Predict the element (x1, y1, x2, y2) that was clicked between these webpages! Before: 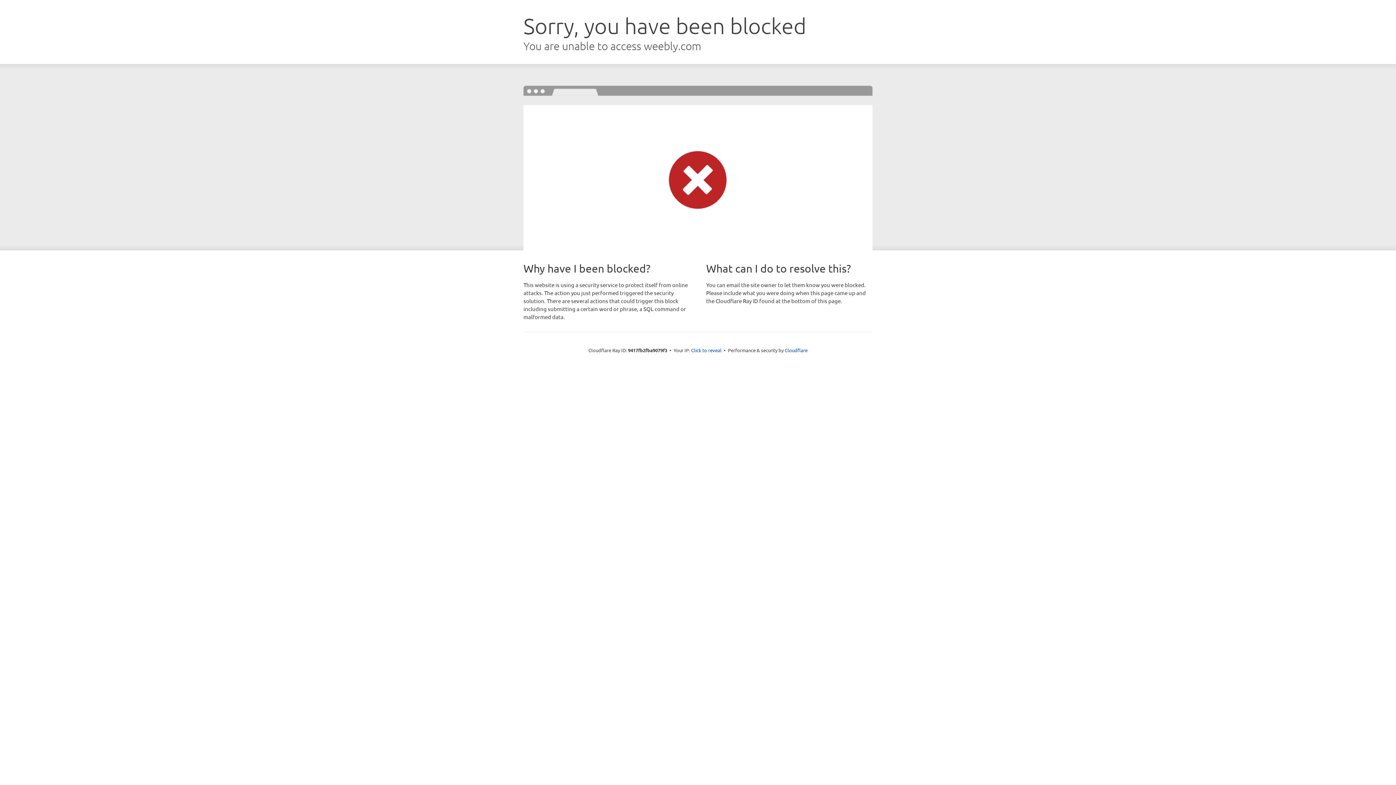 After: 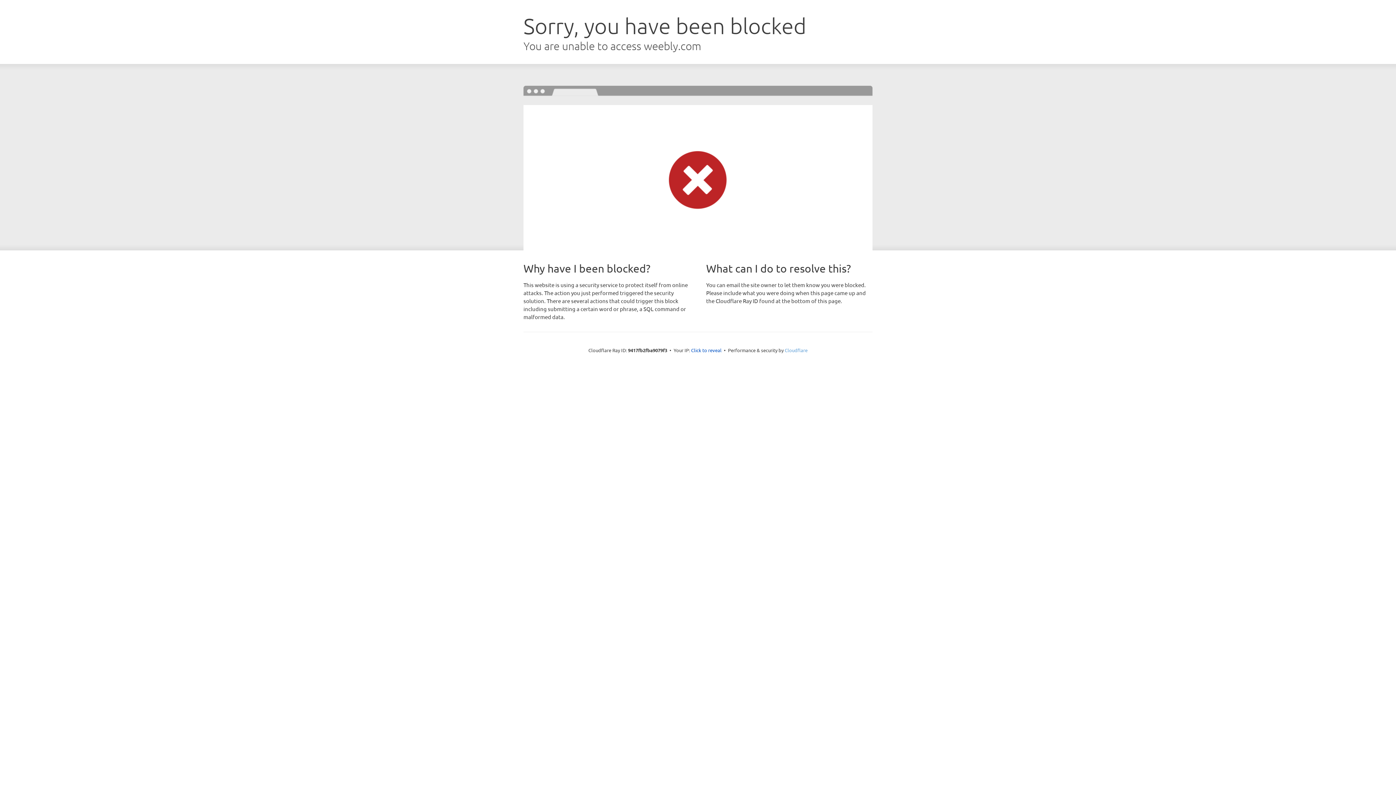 Action: bbox: (784, 347, 807, 353) label: Cloudflare